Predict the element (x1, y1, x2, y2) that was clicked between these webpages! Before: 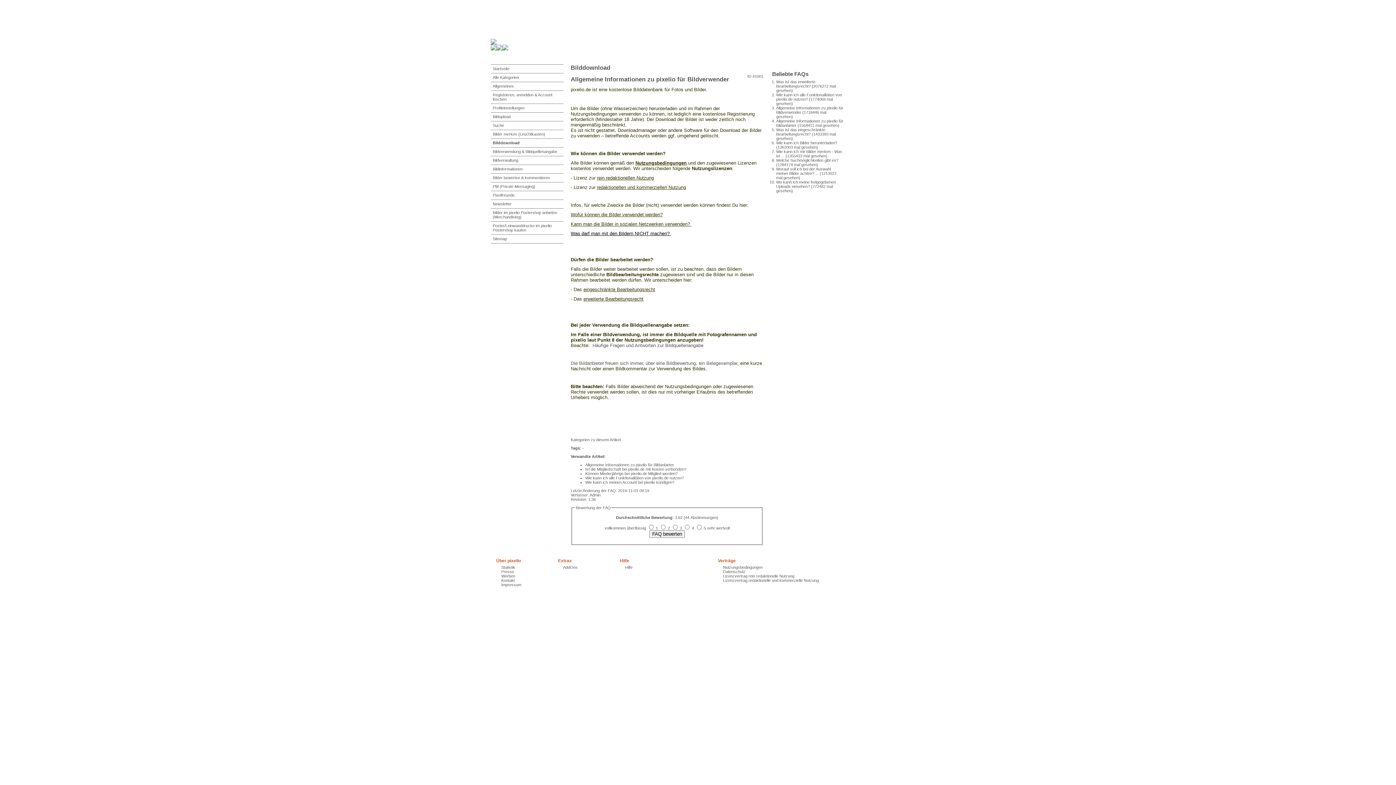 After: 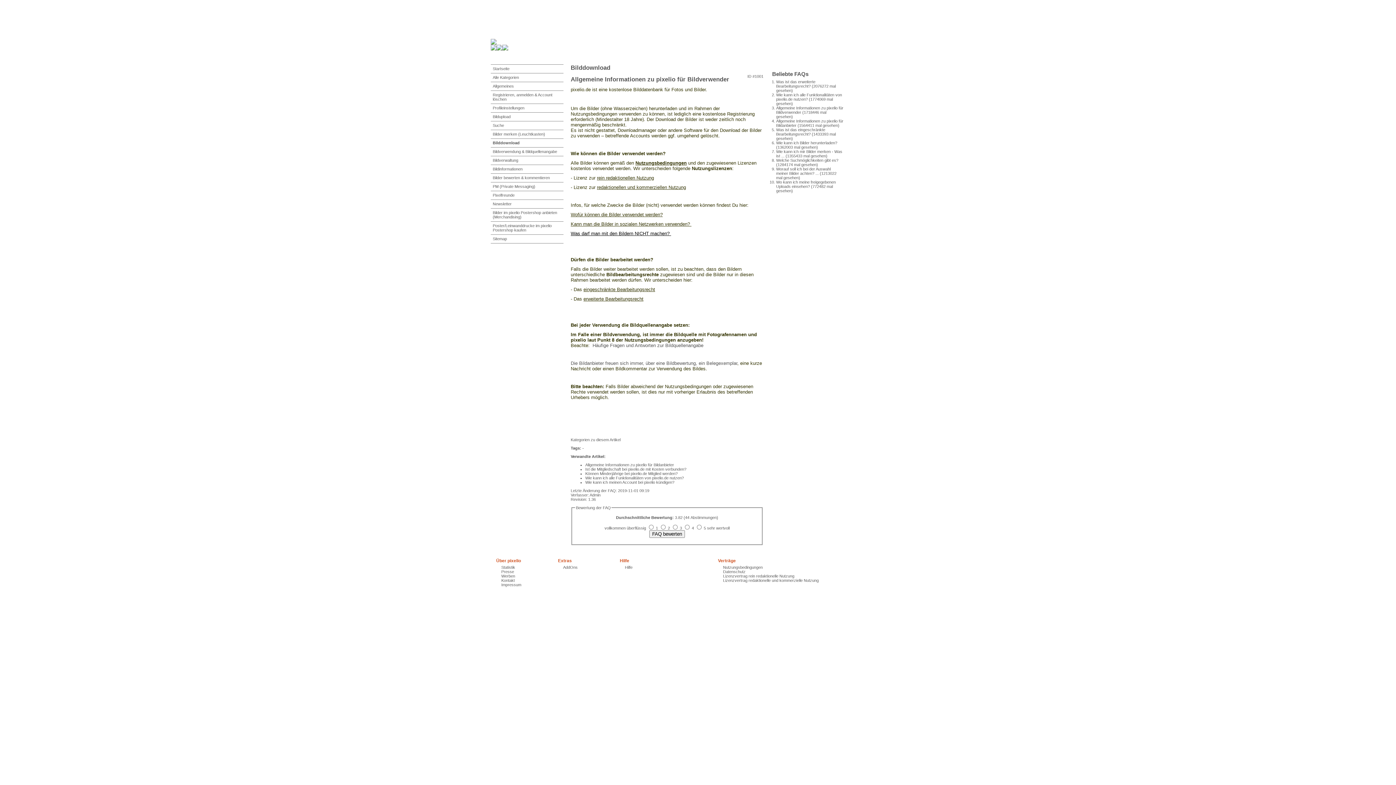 Action: label: eingeschränkte Bearbeitungsrecht bbox: (583, 287, 655, 292)